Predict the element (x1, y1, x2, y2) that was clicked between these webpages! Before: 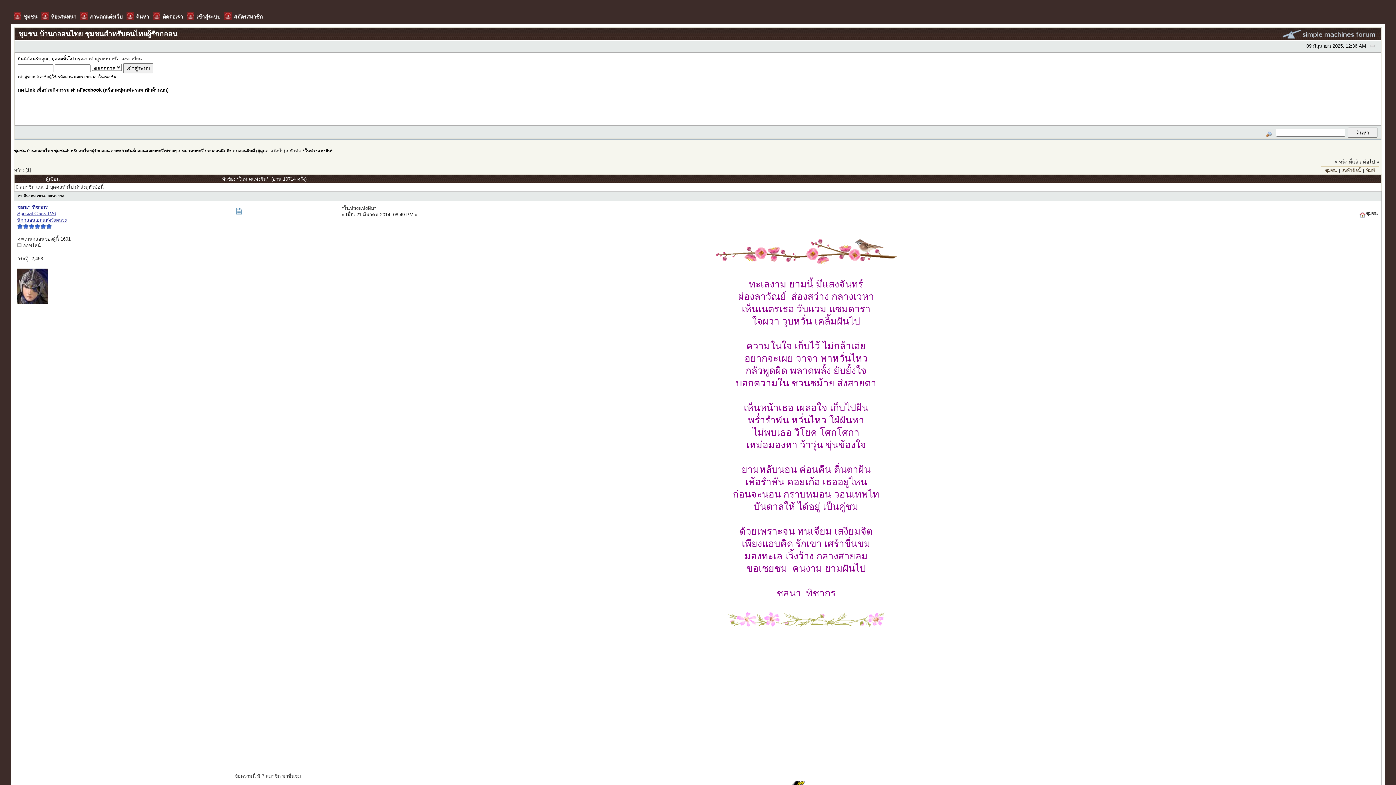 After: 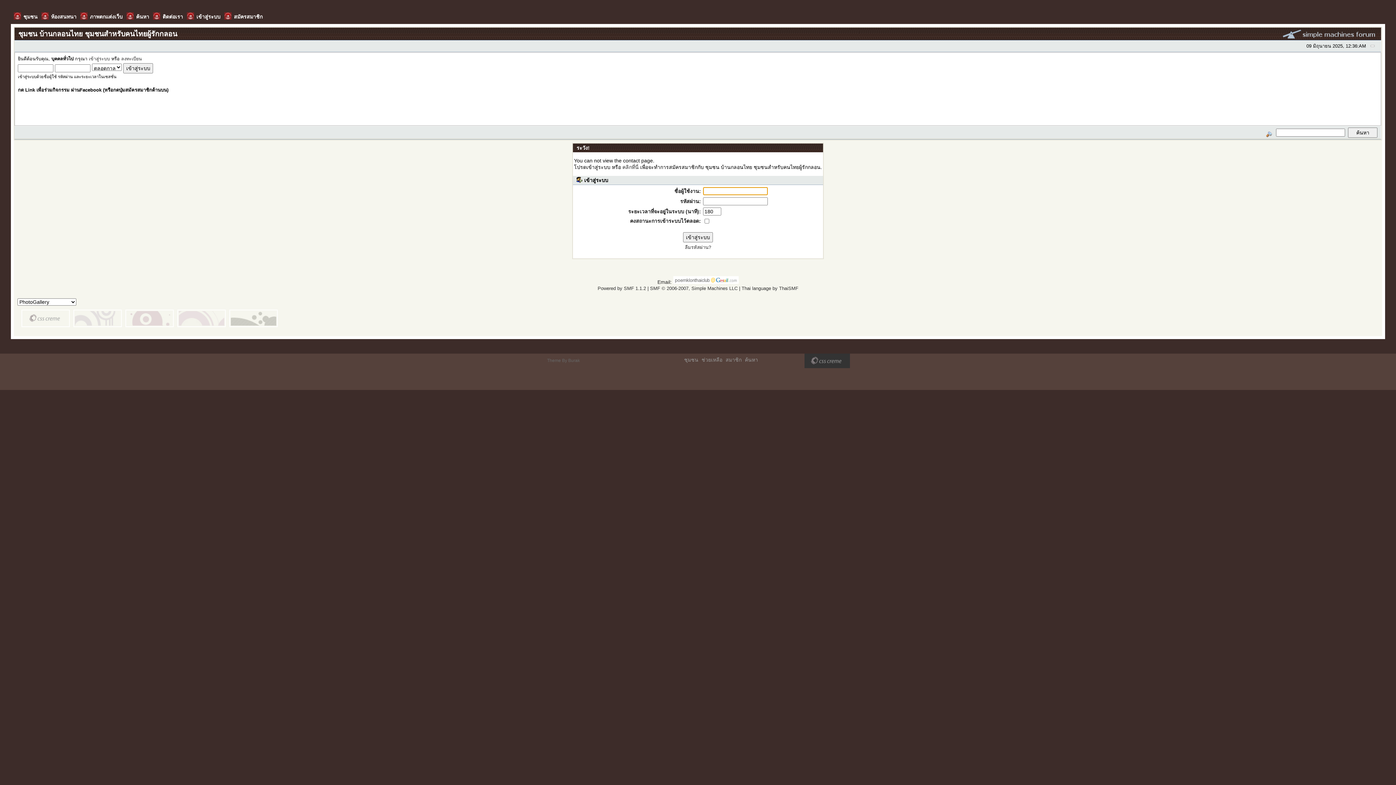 Action: bbox: (153, 12, 187, 20) label: ติดต่อเรา